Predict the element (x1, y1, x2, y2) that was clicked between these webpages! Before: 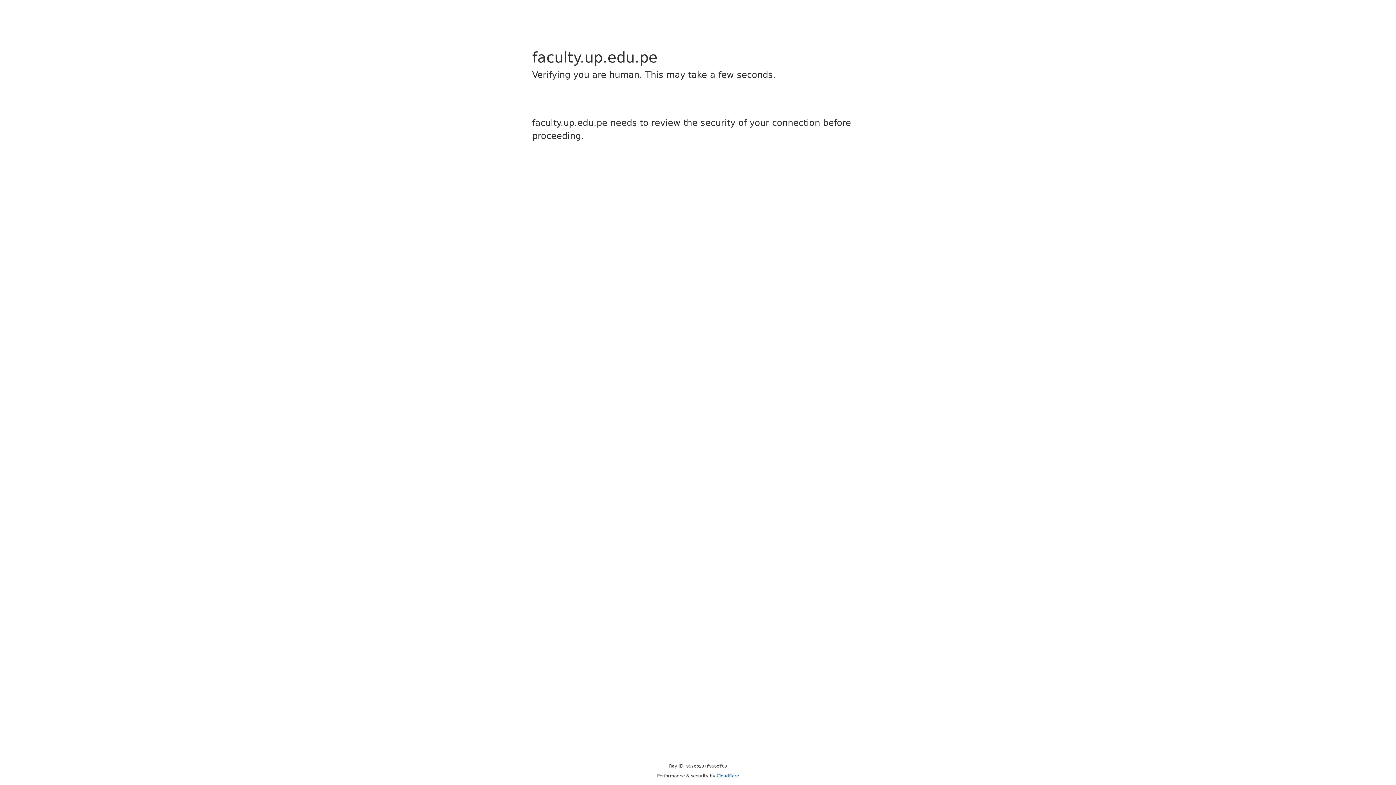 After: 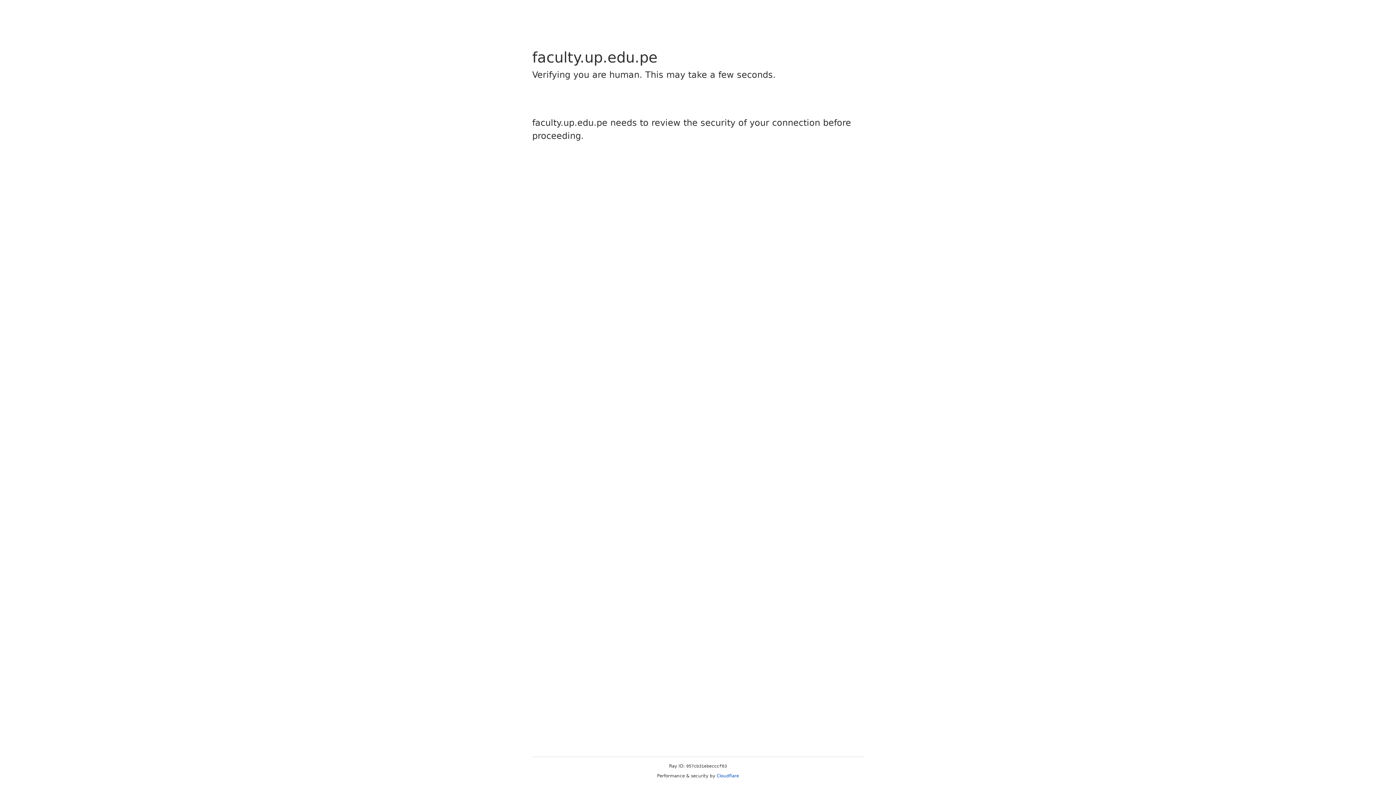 Action: bbox: (716, 773, 739, 778) label: Cloudflare